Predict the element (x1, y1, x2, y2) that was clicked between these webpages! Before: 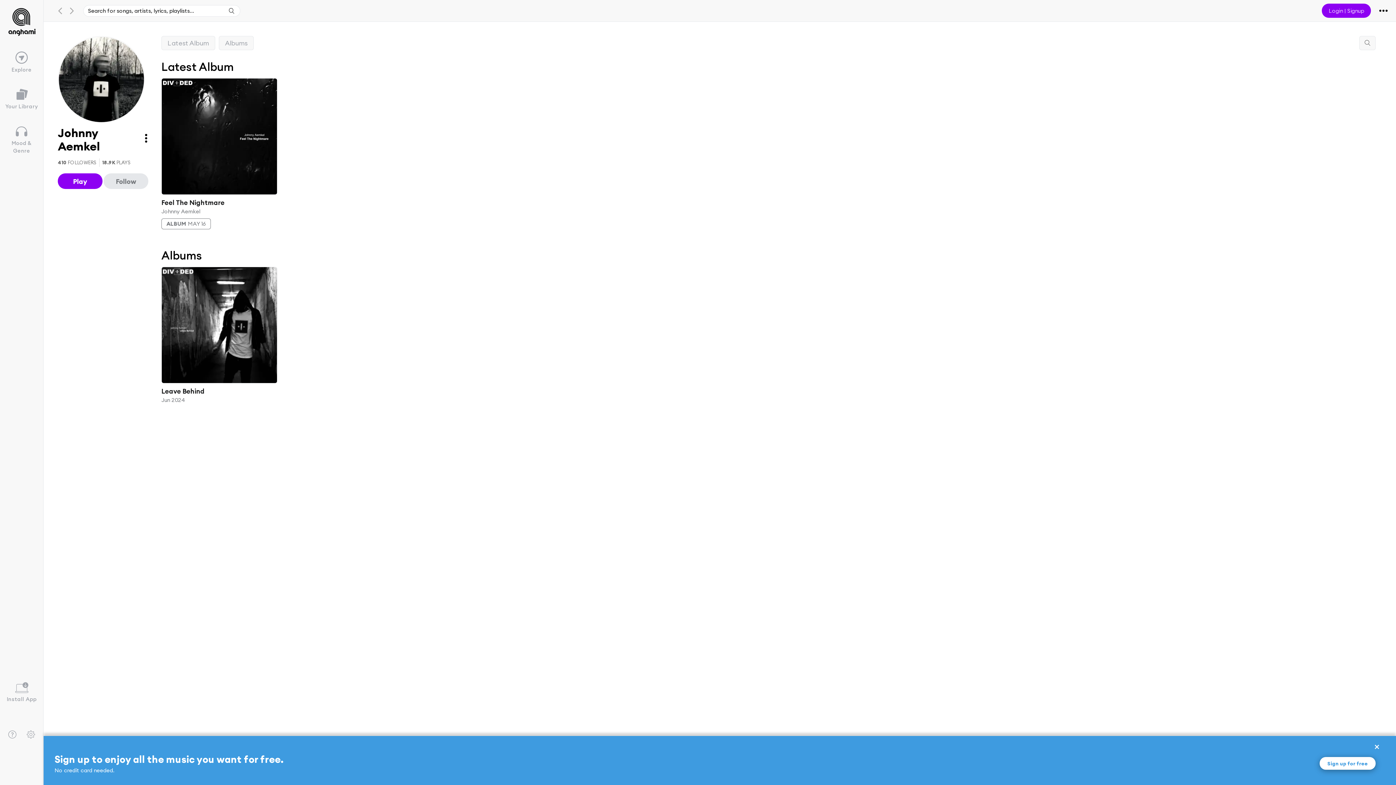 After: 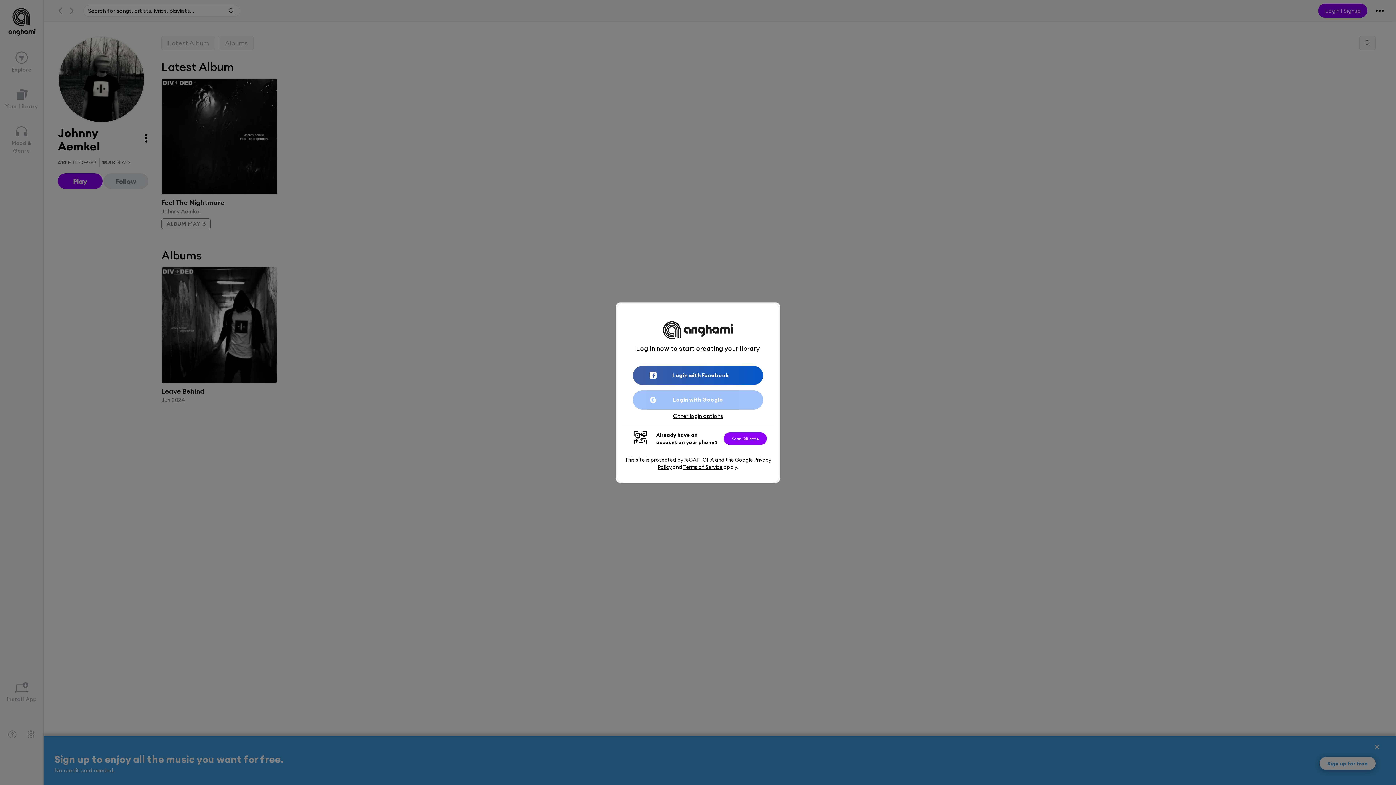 Action: bbox: (103, 173, 148, 189) label: Follow